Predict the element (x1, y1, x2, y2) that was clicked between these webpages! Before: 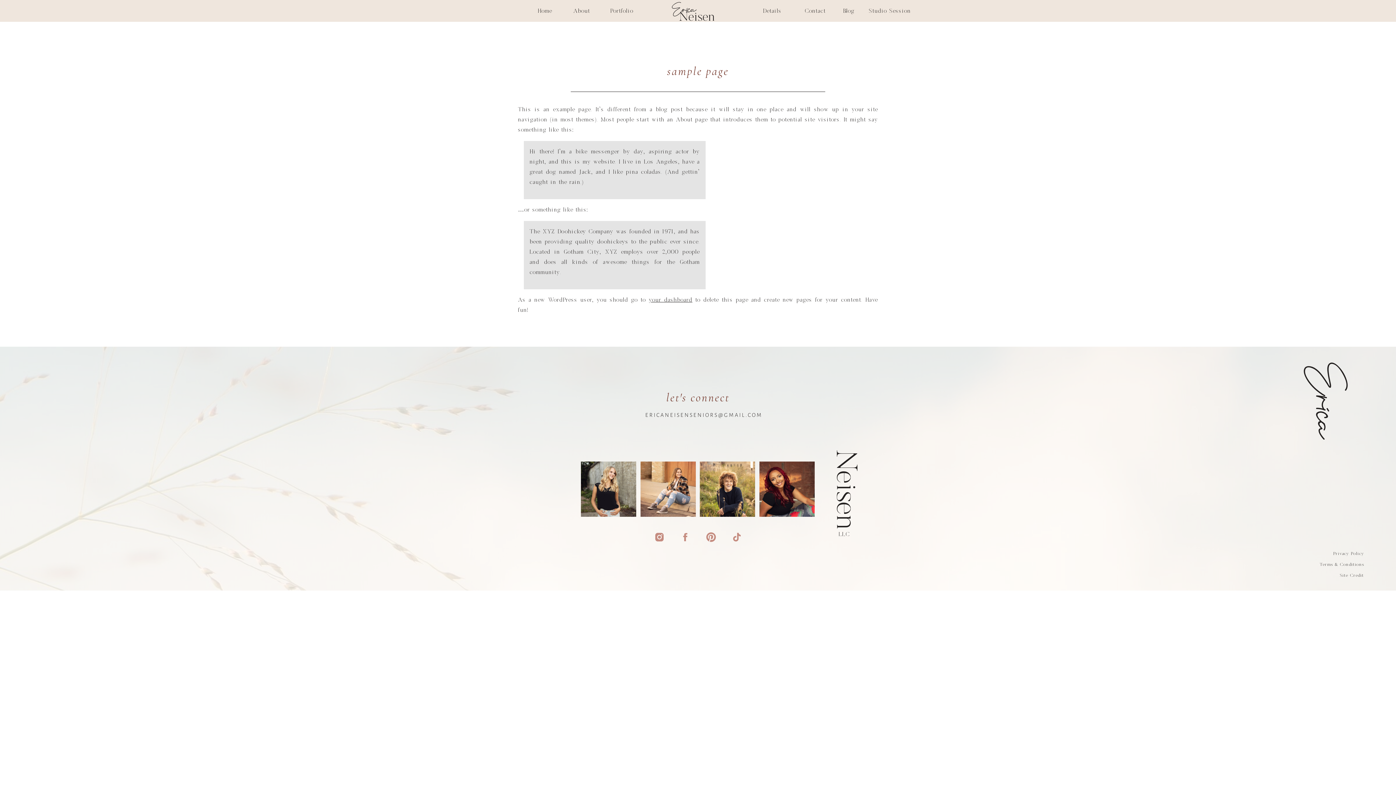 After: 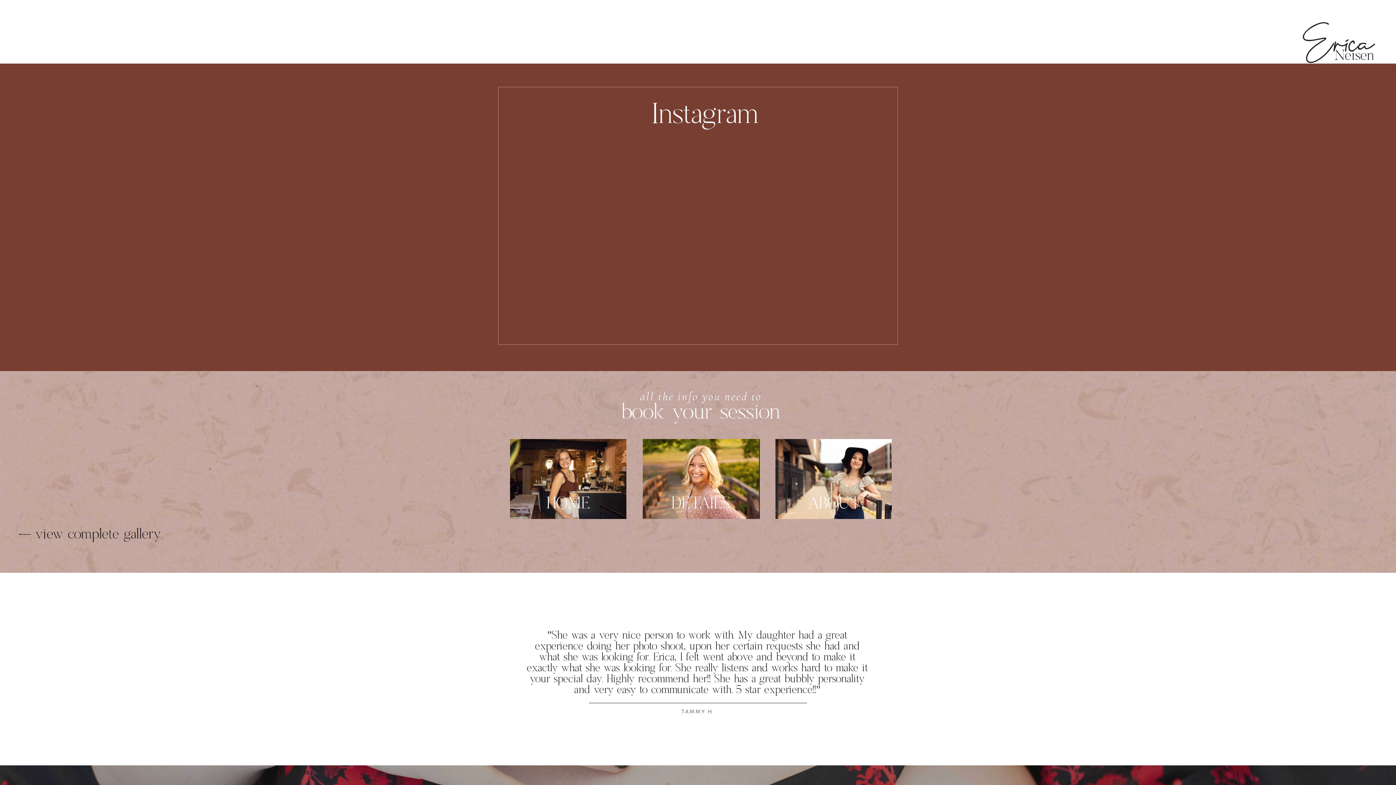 Action: bbox: (700, 461, 755, 517)